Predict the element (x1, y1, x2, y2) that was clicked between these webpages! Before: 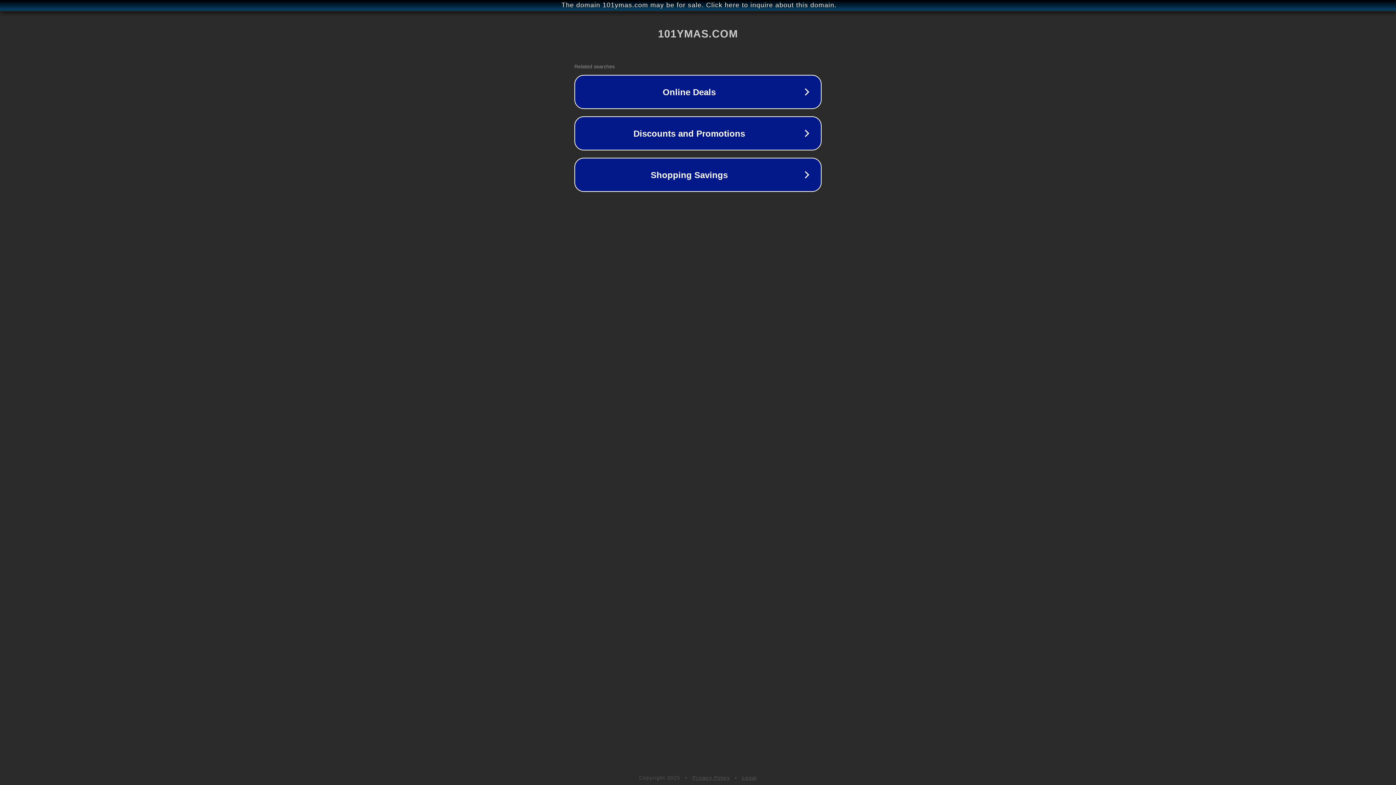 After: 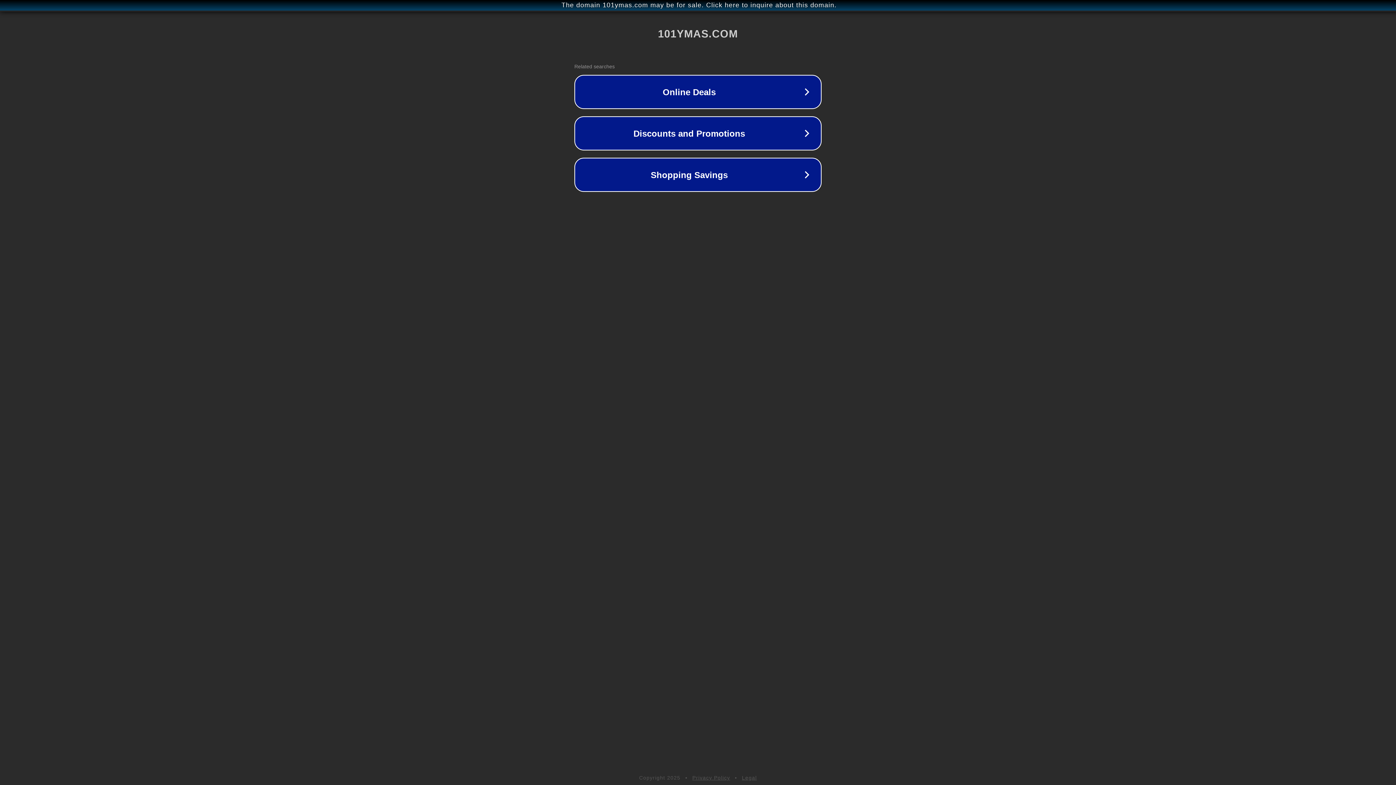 Action: bbox: (742, 775, 757, 781) label: Legal